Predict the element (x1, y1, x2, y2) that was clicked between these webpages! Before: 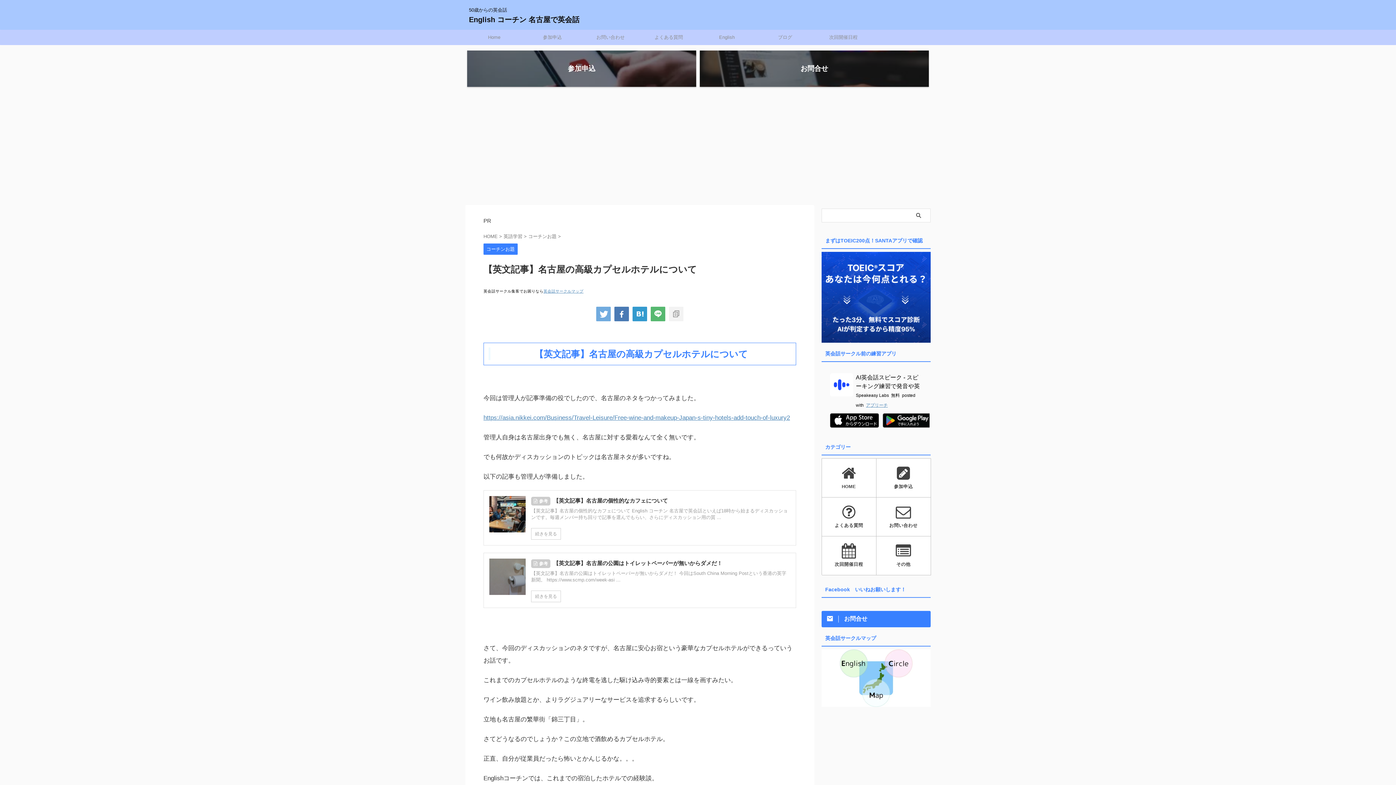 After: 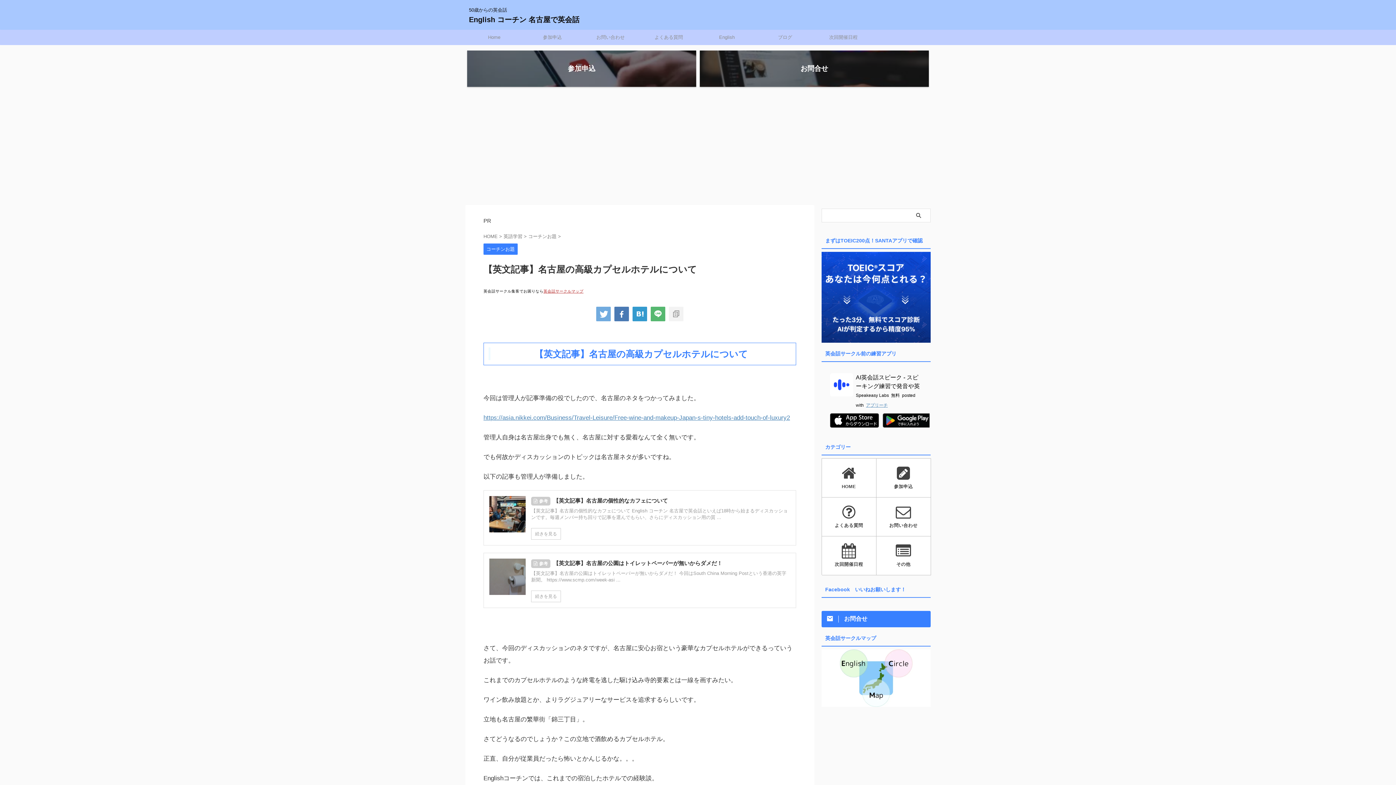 Action: bbox: (543, 289, 583, 293) label: 英会話サークルマップ